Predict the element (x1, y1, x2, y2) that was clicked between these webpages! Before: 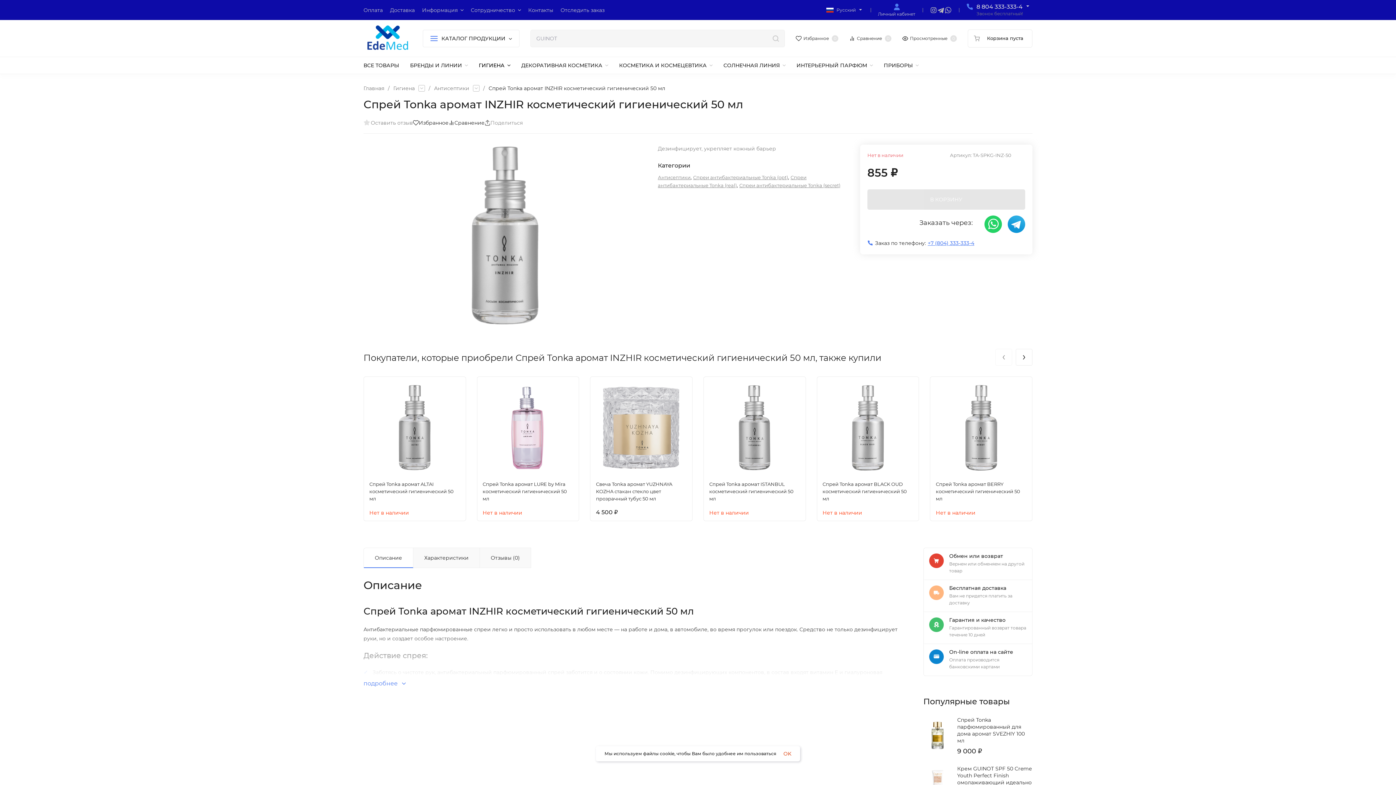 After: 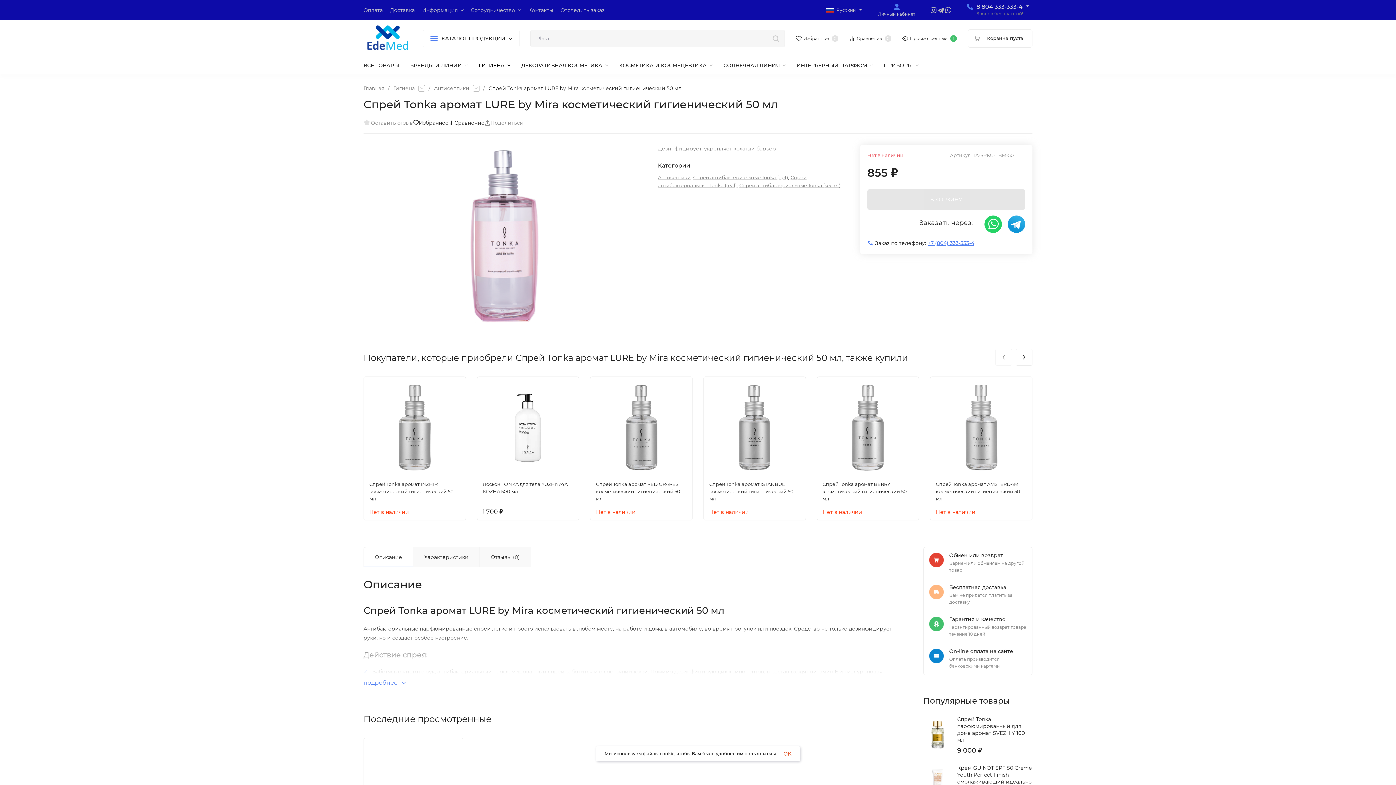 Action: bbox: (482, 382, 573, 502) label: Спрей Tonka аромат LURE by Mira косметический гигиенический 50 мл